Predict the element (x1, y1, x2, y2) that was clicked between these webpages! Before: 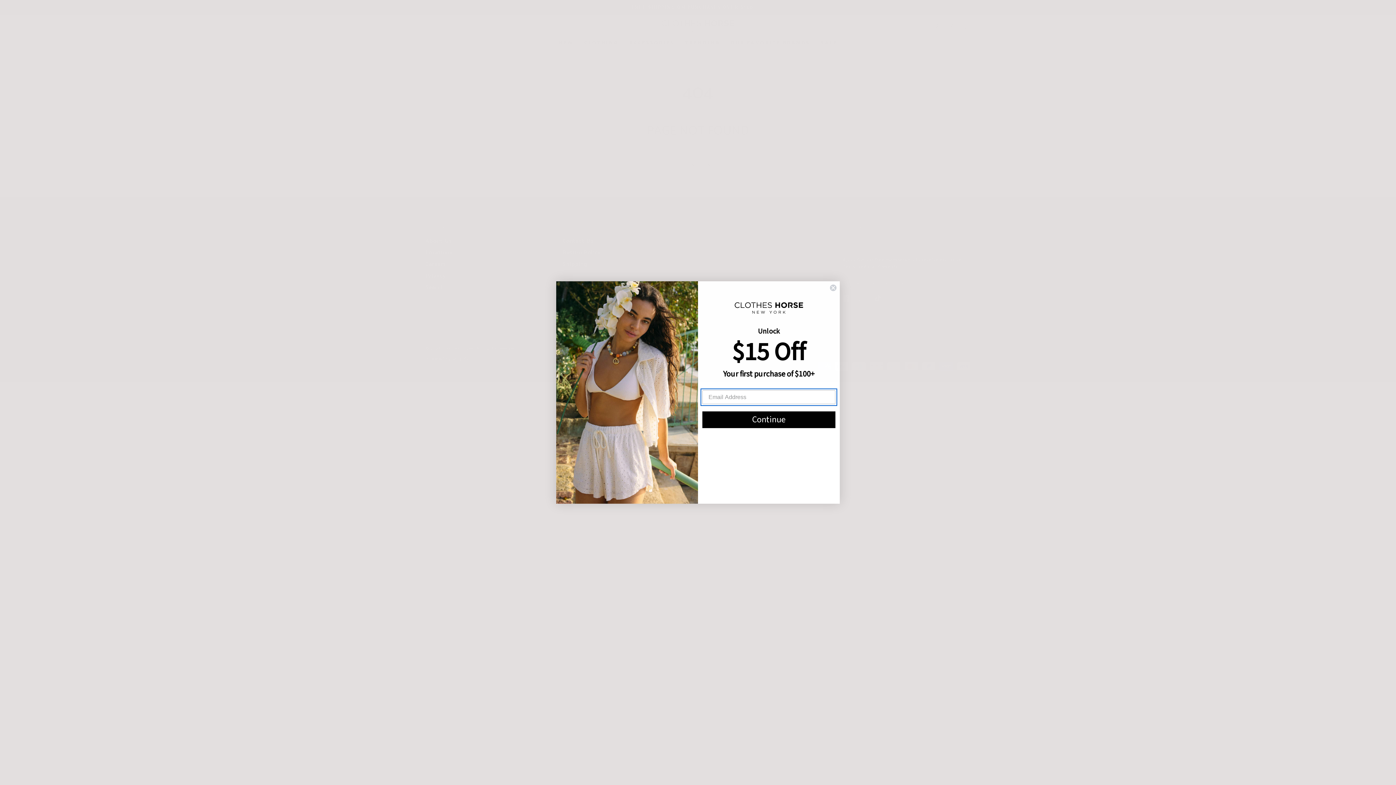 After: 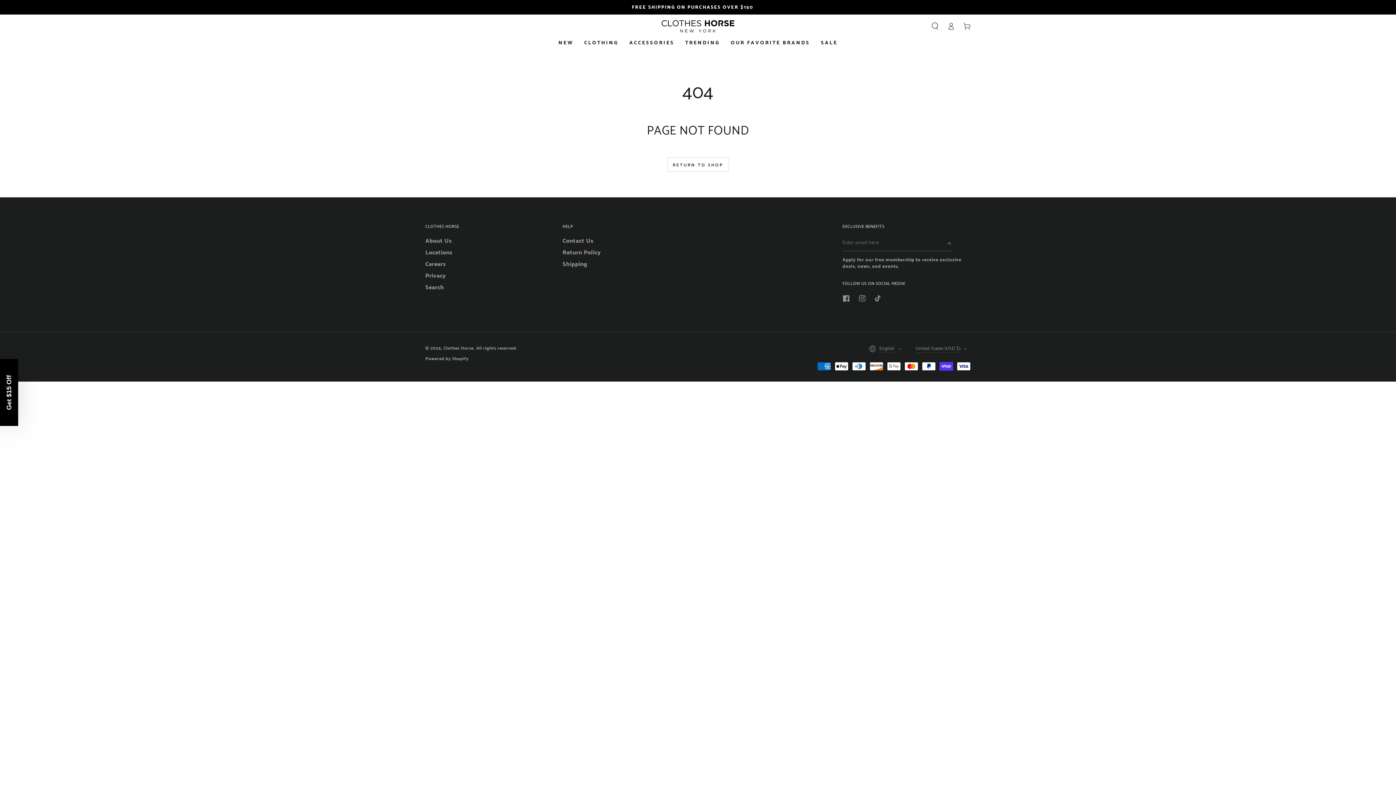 Action: label: Close dialog bbox: (829, 284, 837, 291)